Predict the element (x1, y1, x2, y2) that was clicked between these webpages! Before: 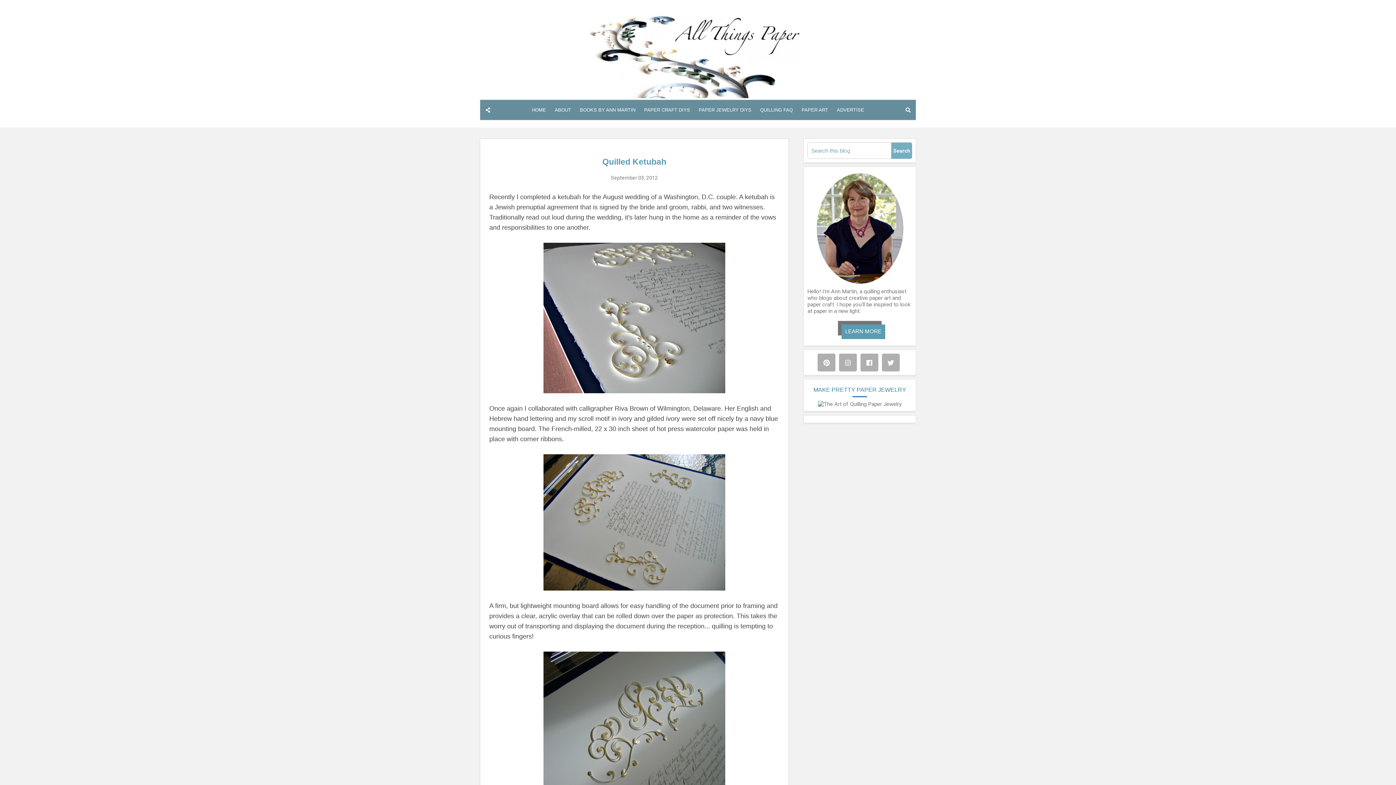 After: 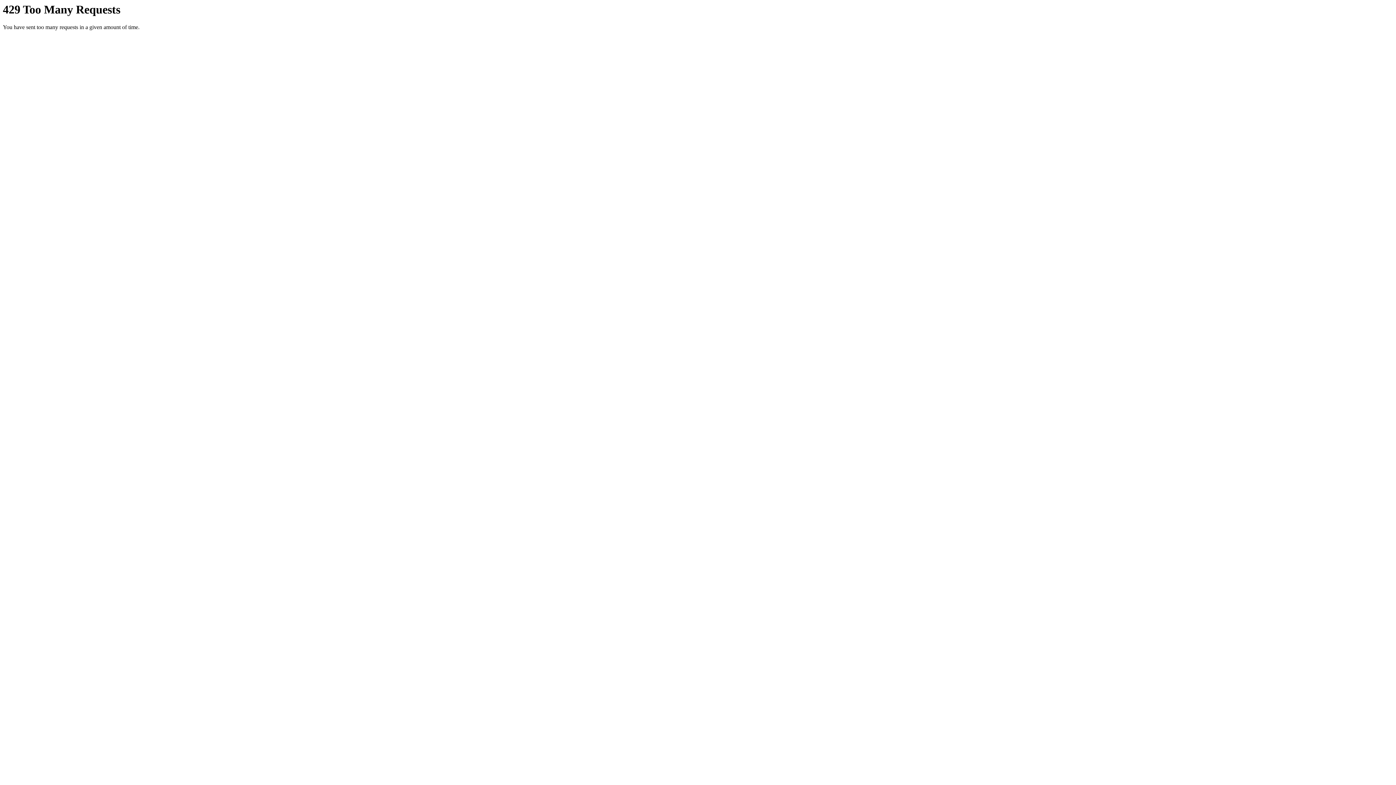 Action: bbox: (489, 652, 779, 811)